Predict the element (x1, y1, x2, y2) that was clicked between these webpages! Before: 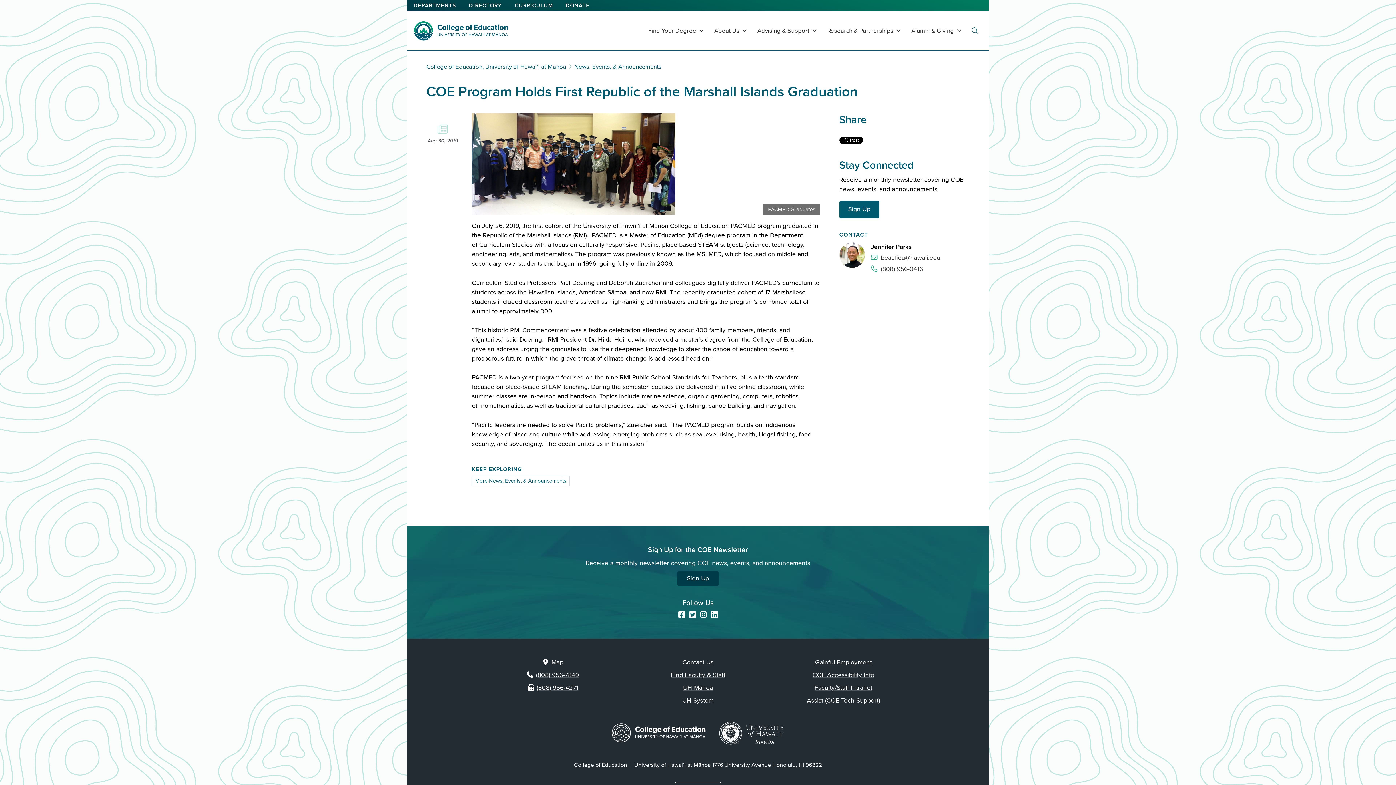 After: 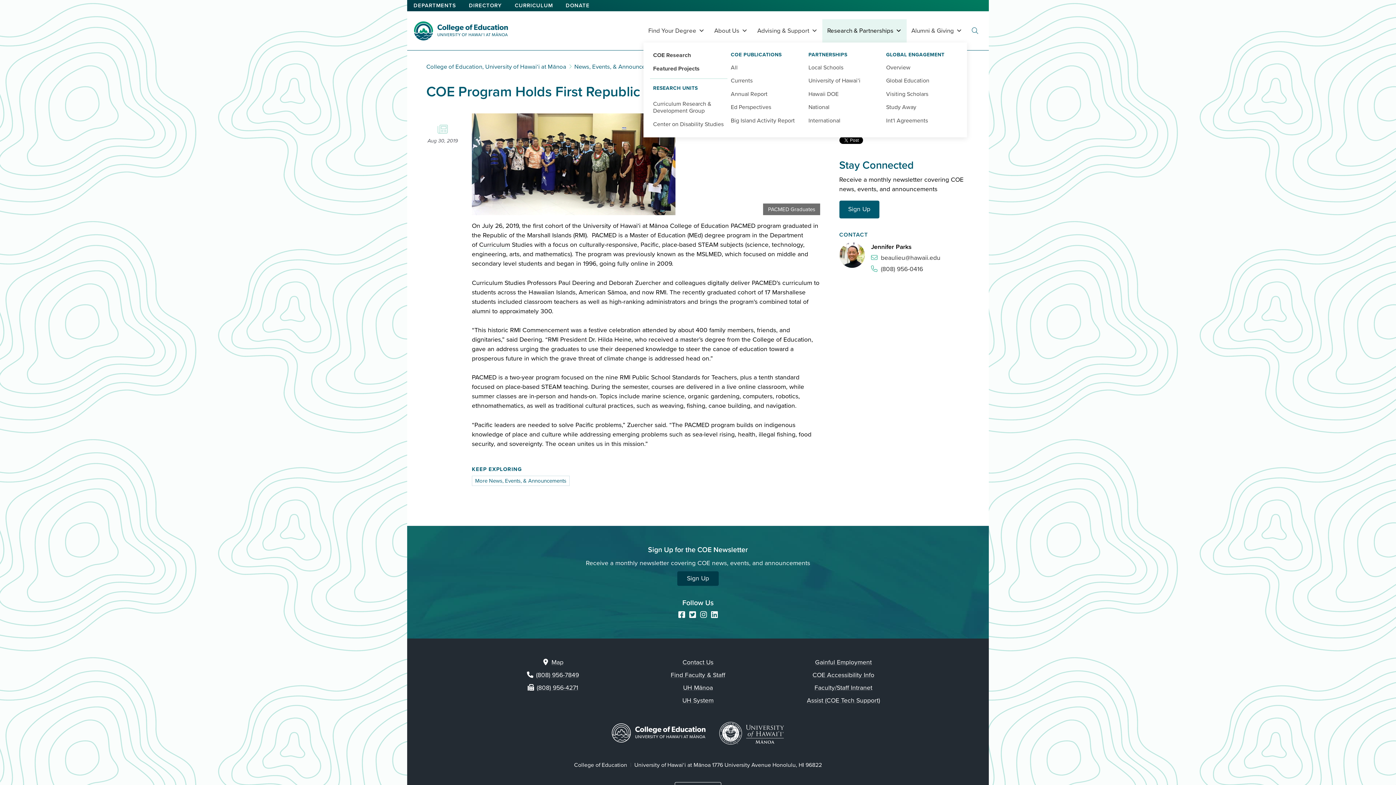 Action: bbox: (822, 19, 906, 42) label: Research & Partnerships